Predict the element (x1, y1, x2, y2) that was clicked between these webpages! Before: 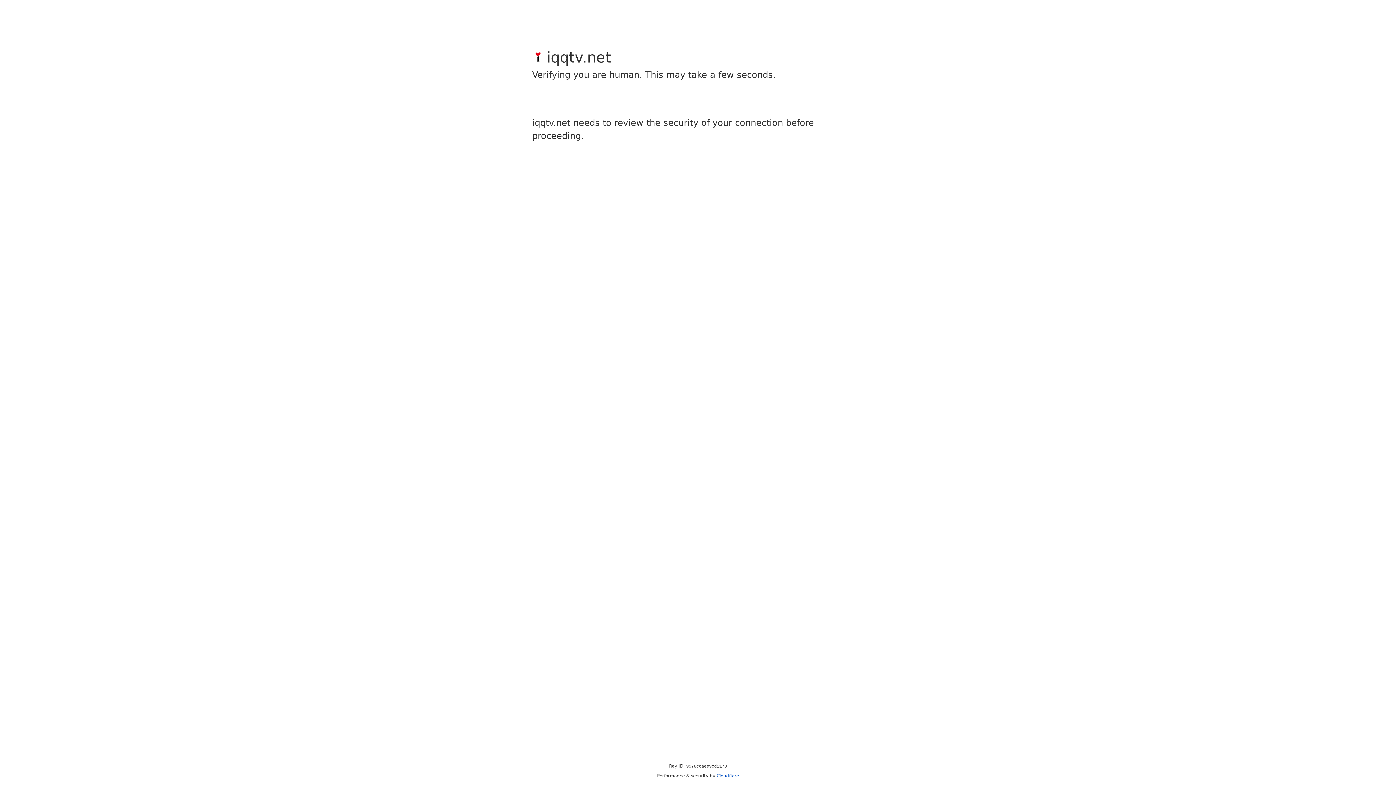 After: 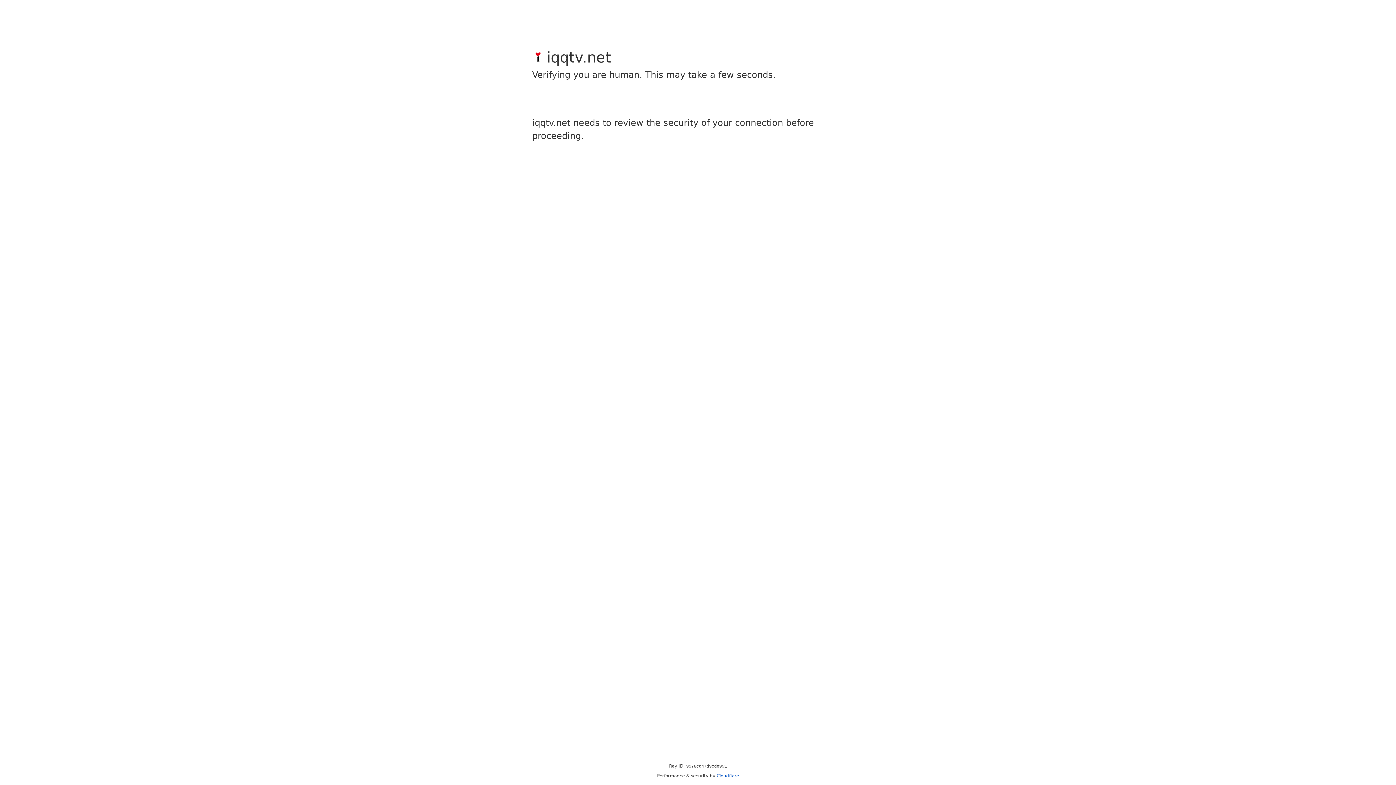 Action: bbox: (716, 773, 739, 778) label: Cloudflare